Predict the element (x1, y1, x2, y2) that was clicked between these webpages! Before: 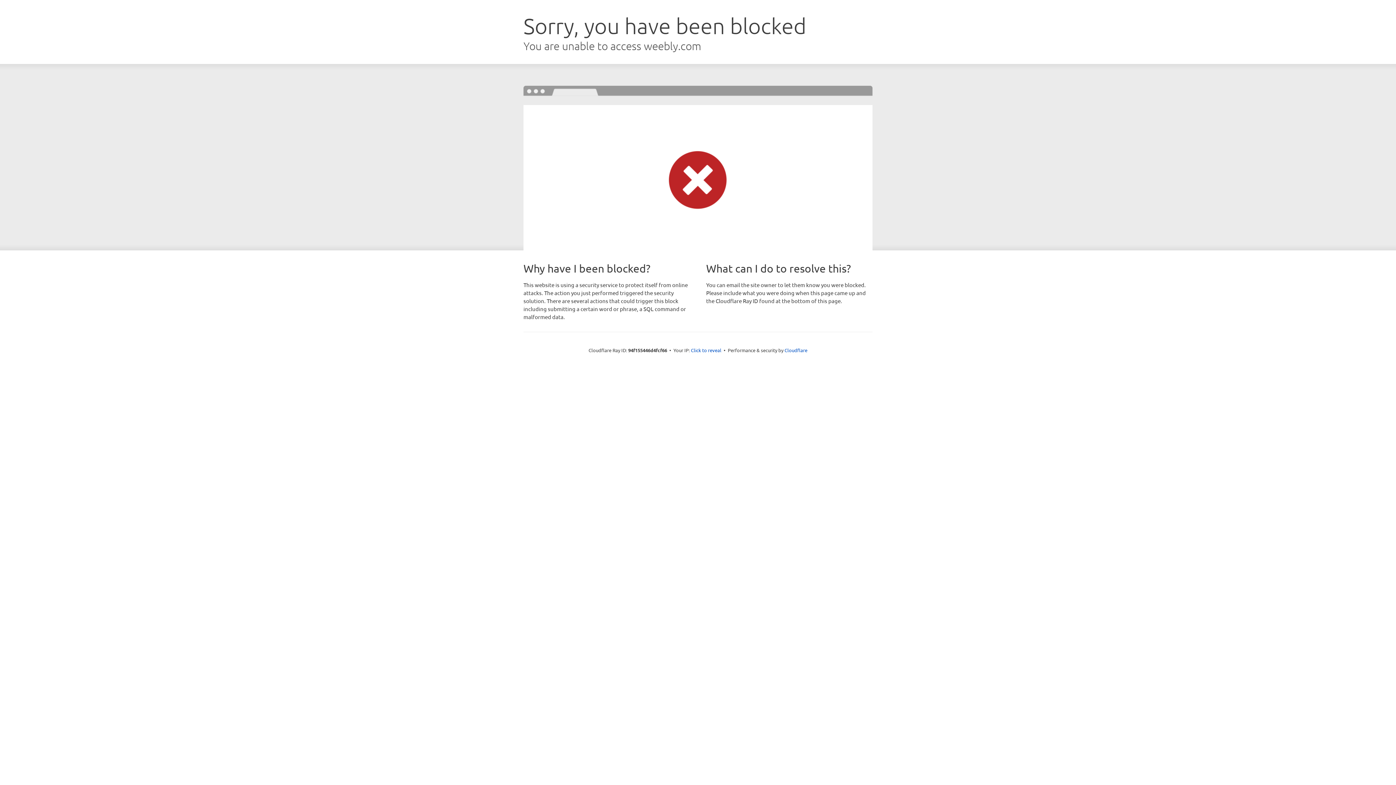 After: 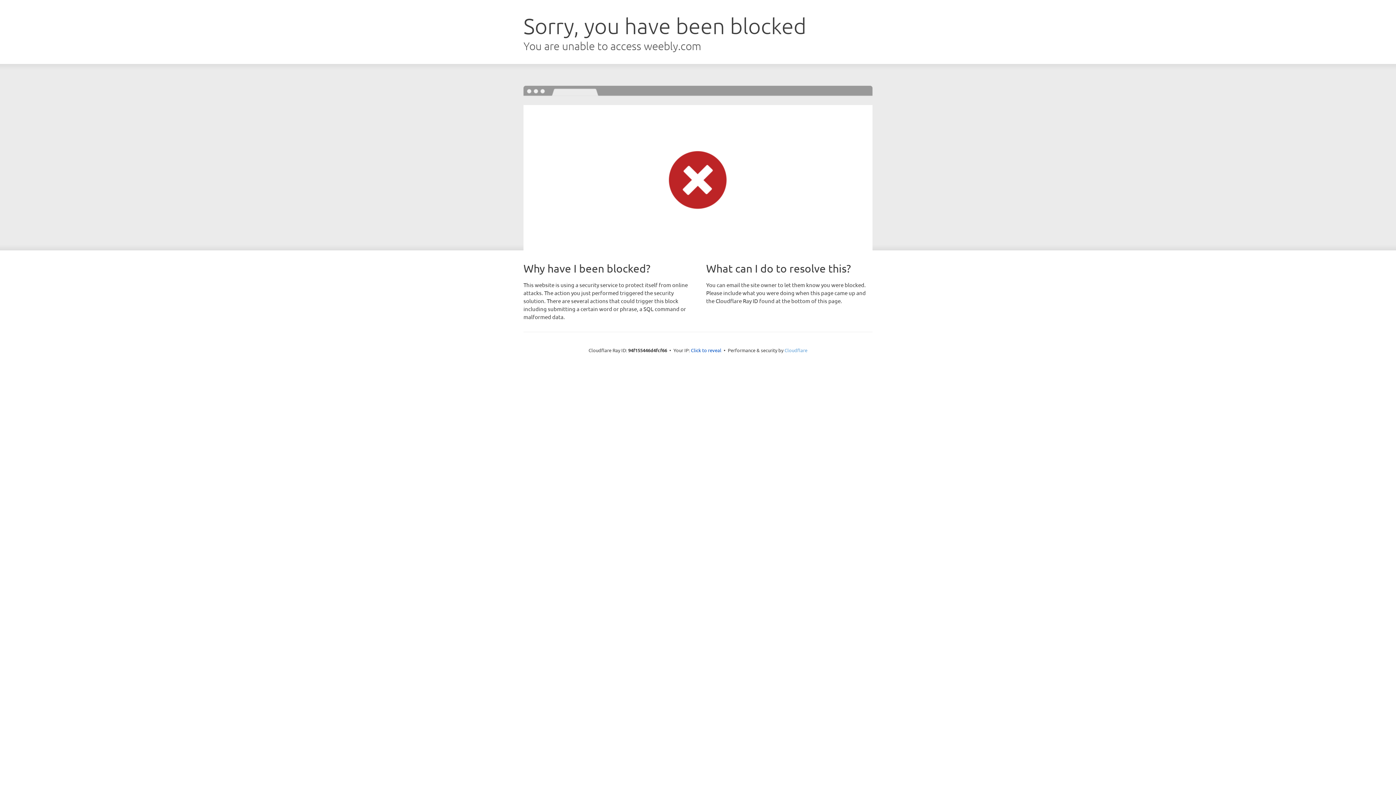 Action: label: Cloudflare bbox: (784, 347, 807, 353)